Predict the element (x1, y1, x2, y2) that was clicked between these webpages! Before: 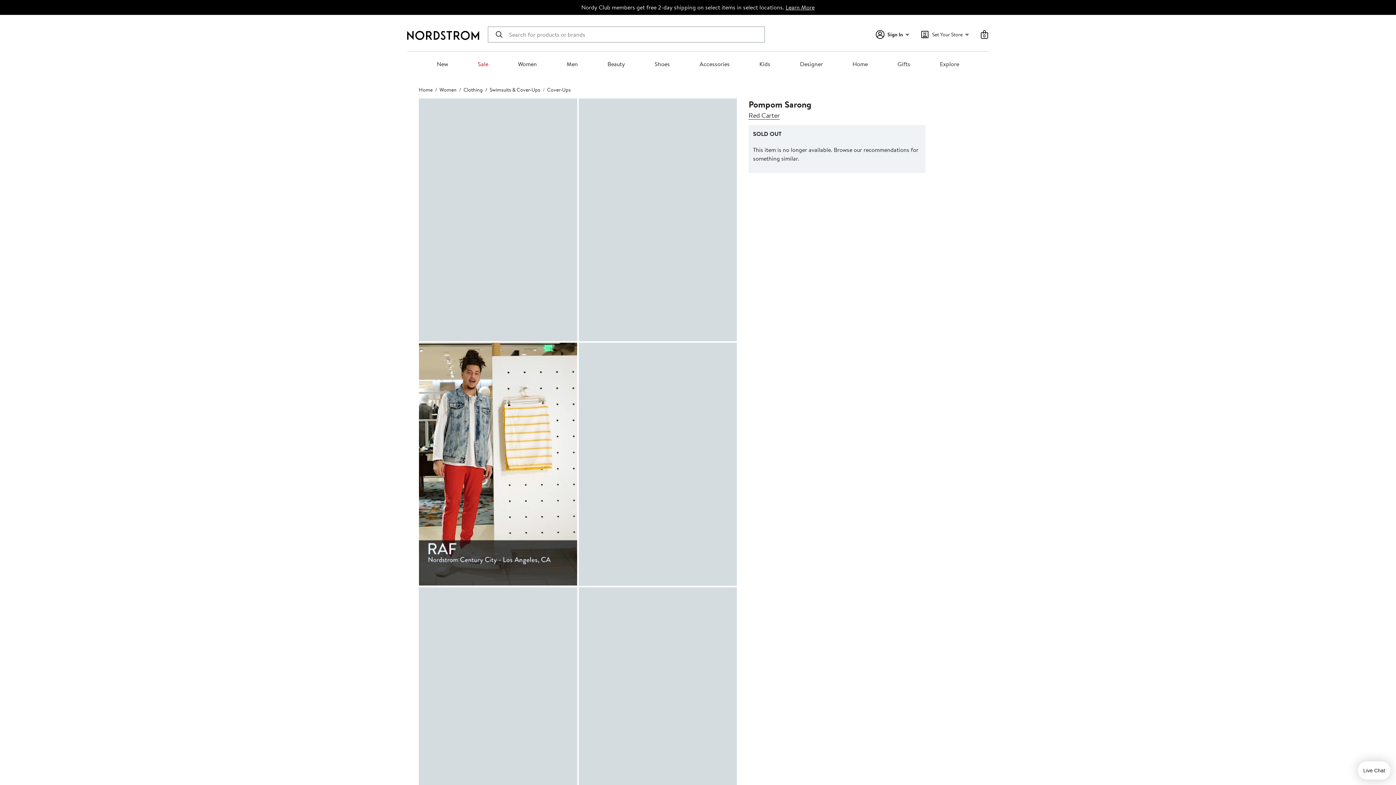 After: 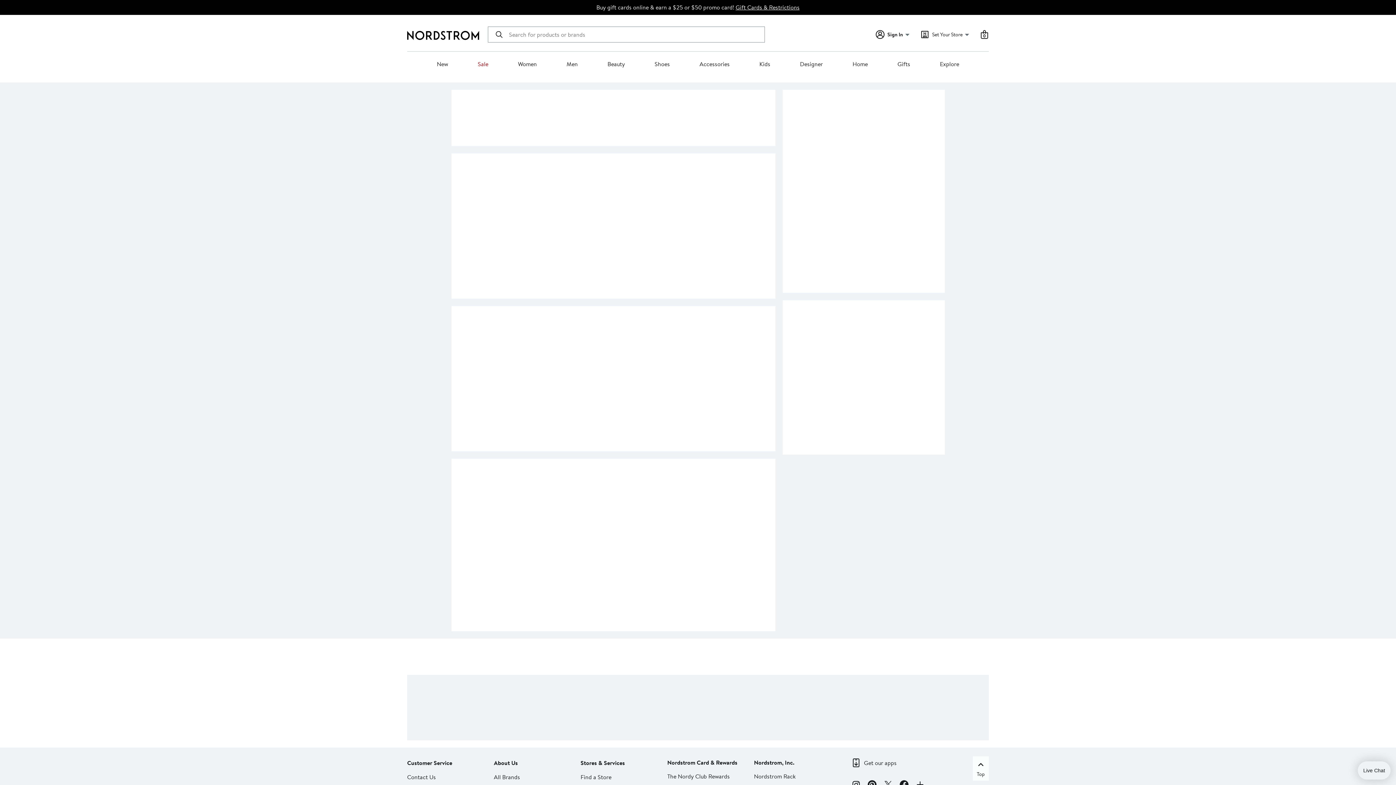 Action: bbox: (980, 30, 989, 38) label: 0